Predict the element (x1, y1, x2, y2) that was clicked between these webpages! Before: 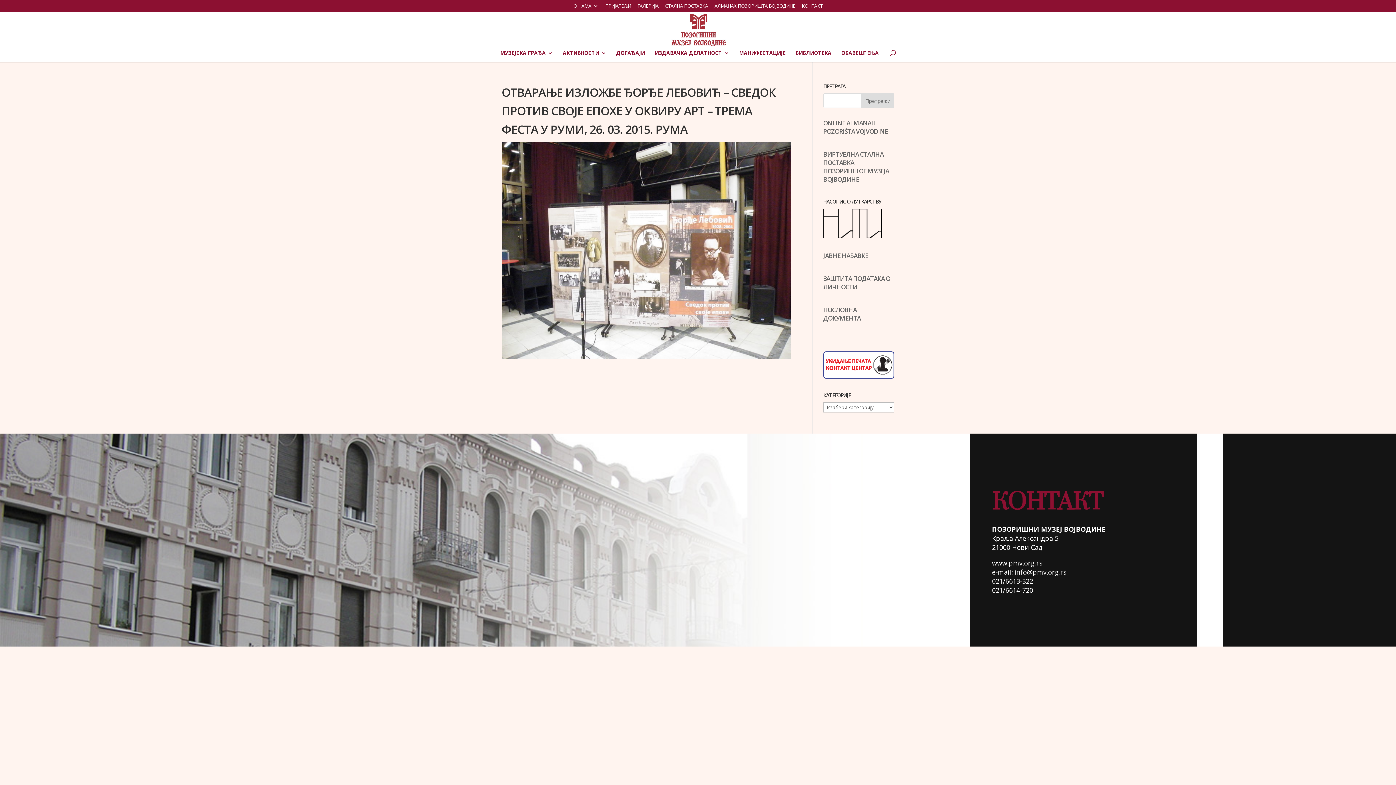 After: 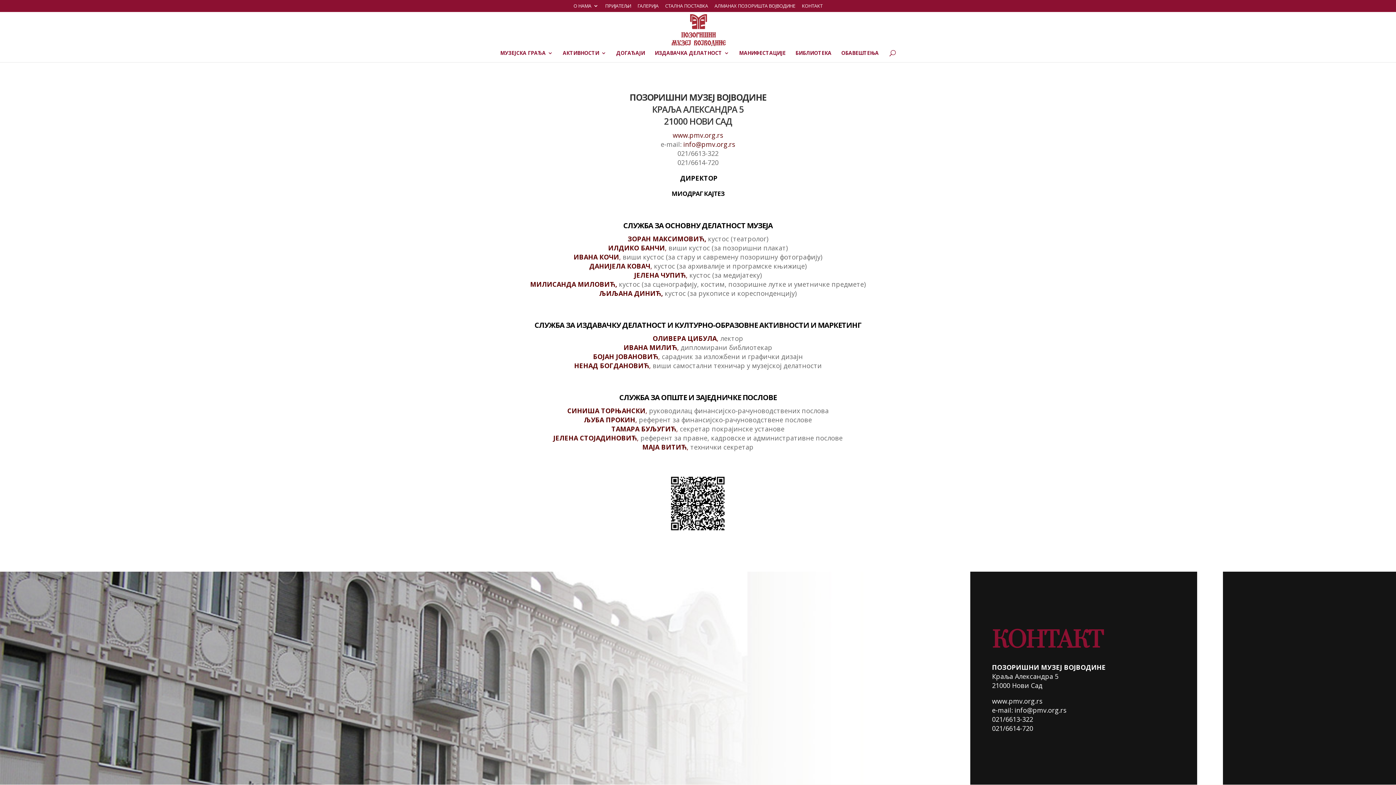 Action: label: КОНТАКТ bbox: (802, 3, 822, 11)